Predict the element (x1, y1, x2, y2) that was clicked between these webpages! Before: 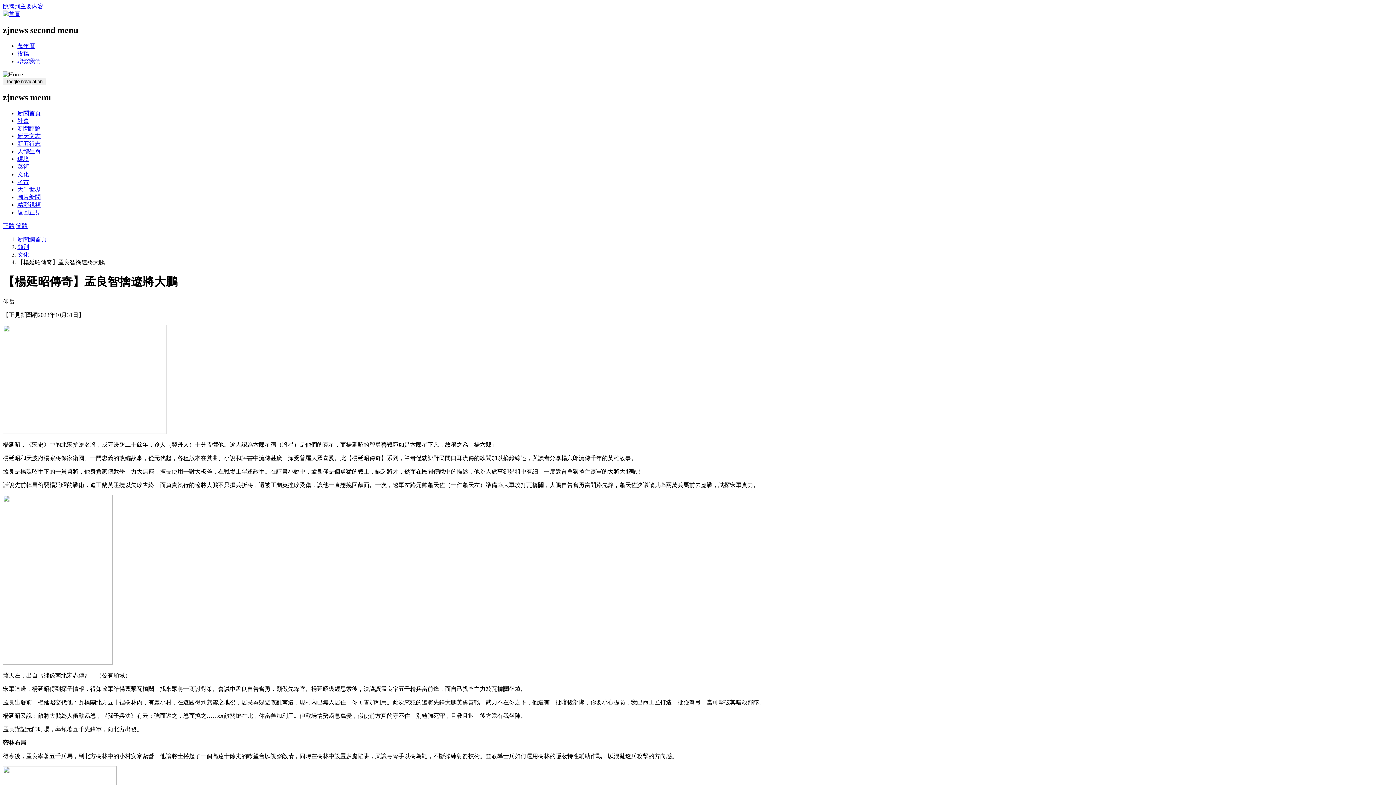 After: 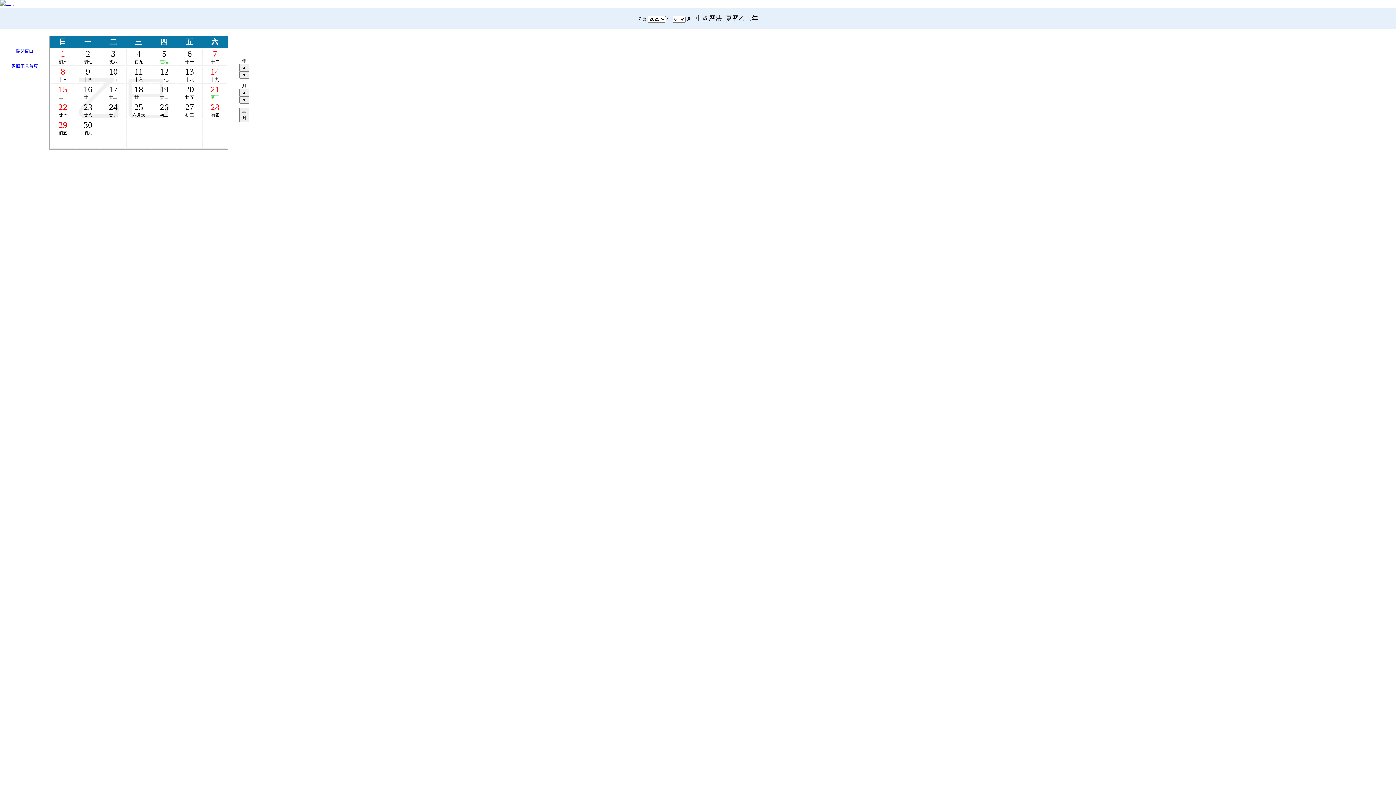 Action: label: 萬年曆 bbox: (17, 42, 34, 49)